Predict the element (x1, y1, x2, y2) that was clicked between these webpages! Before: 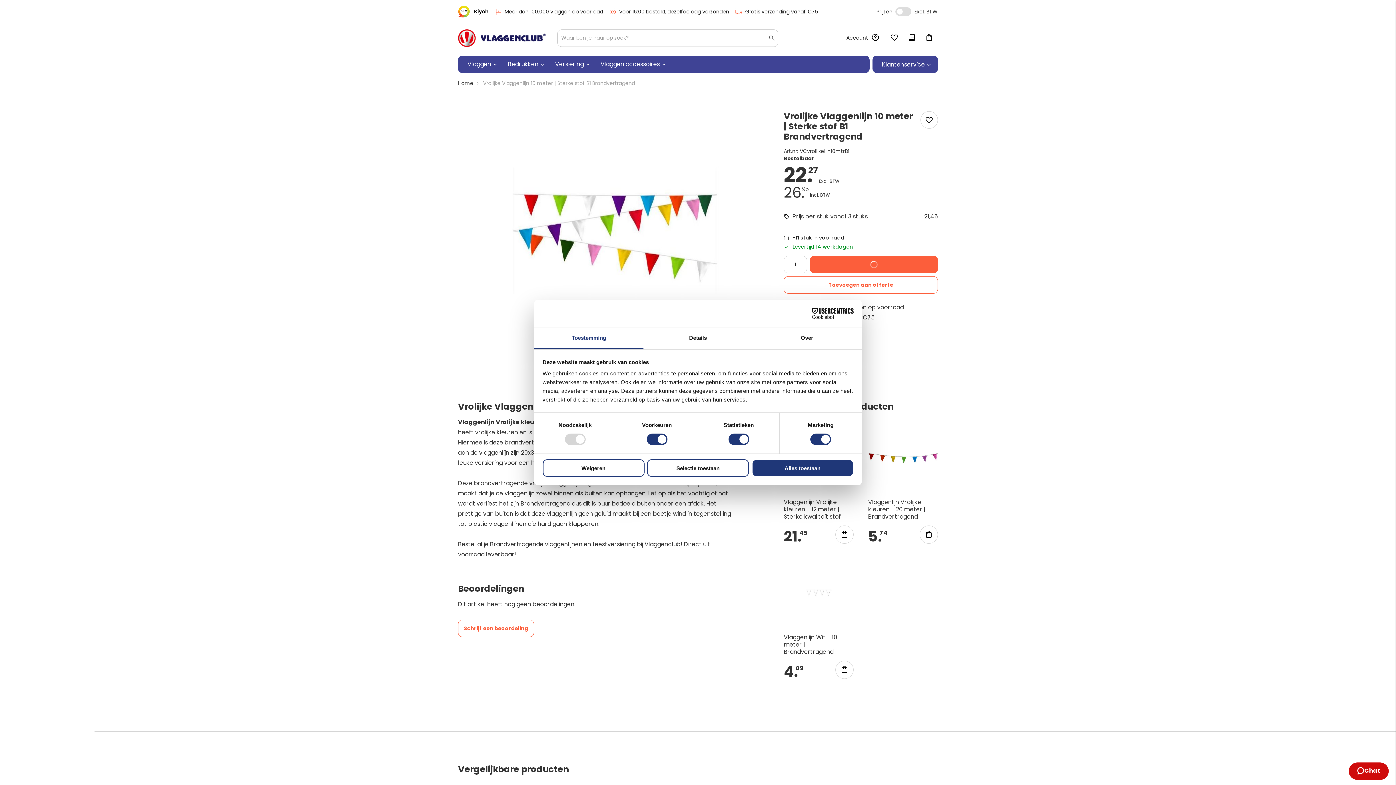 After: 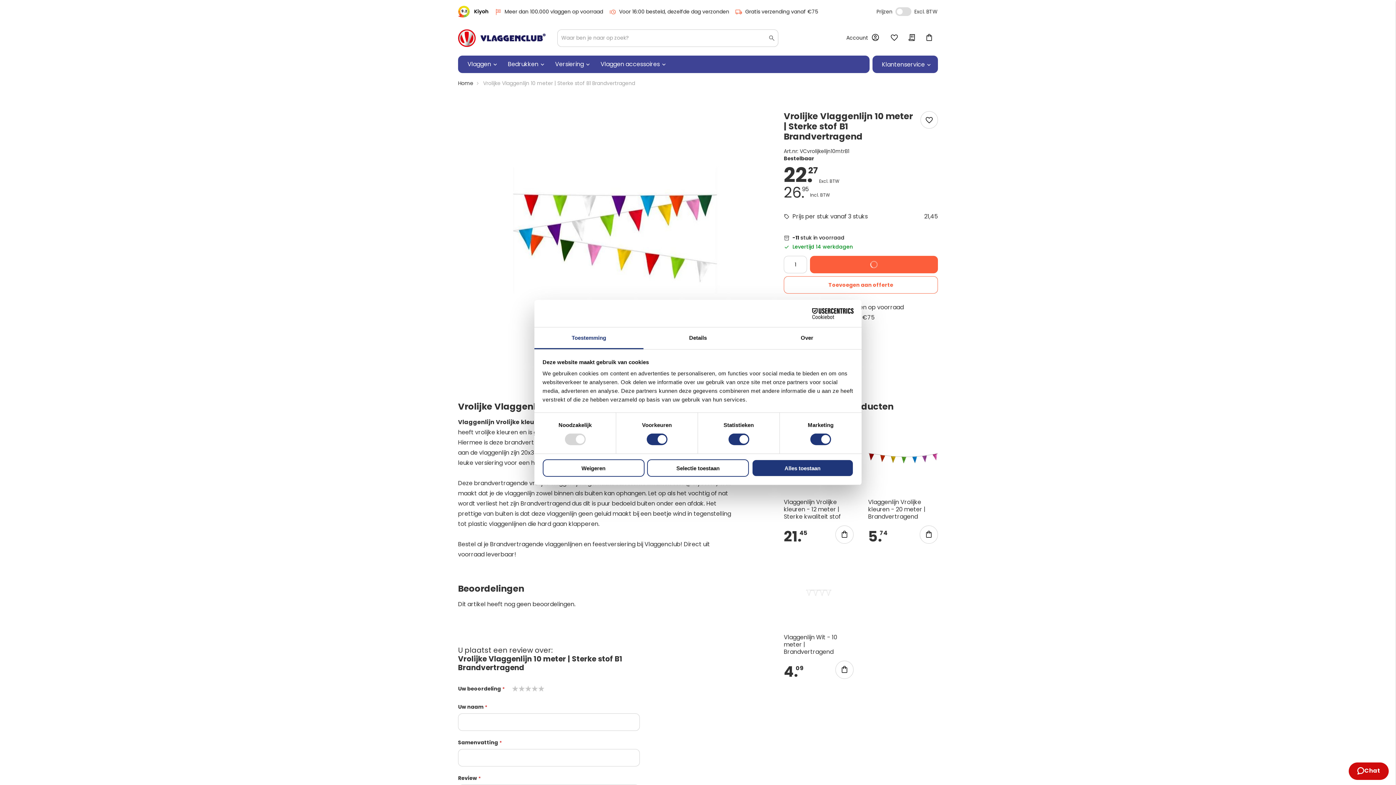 Action: label: Schrijf een beoordeling bbox: (458, 620, 534, 637)